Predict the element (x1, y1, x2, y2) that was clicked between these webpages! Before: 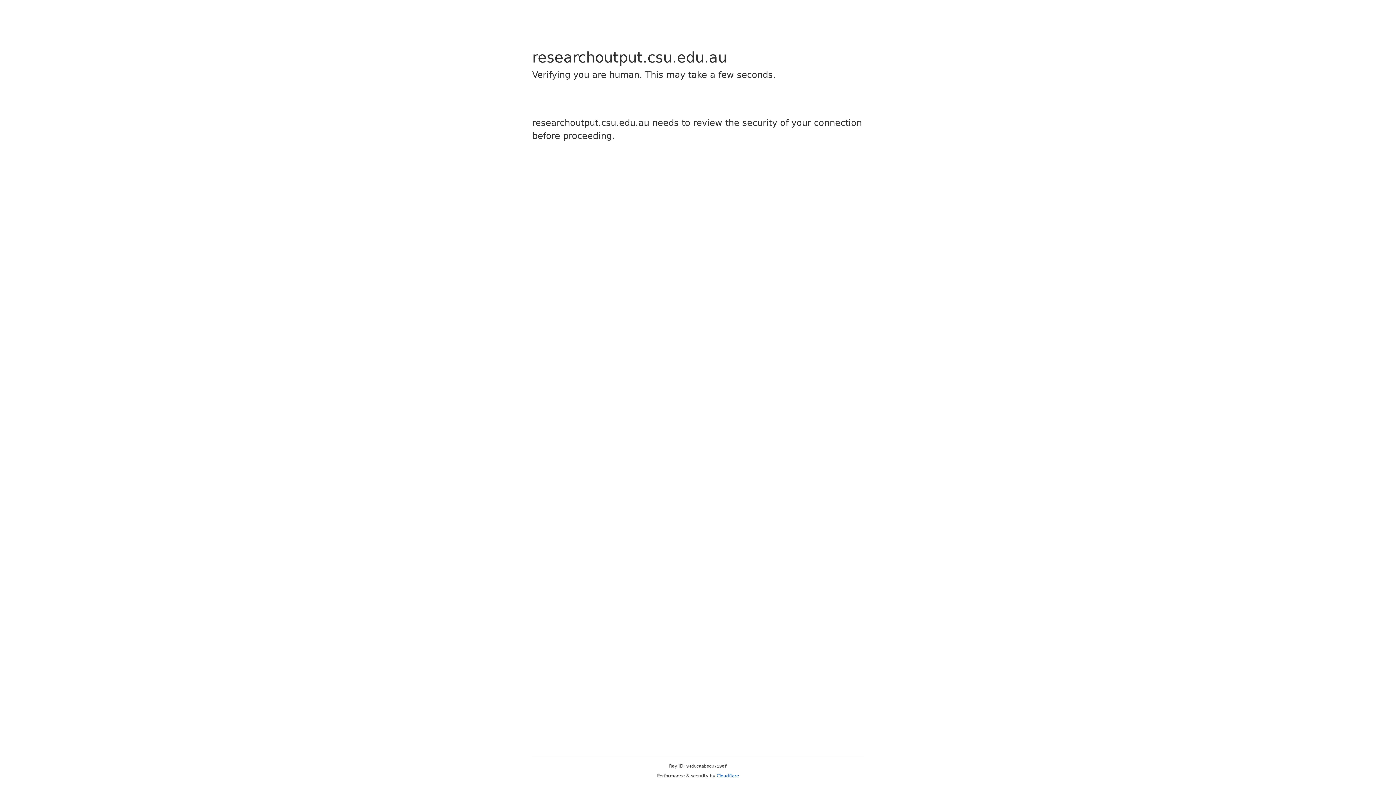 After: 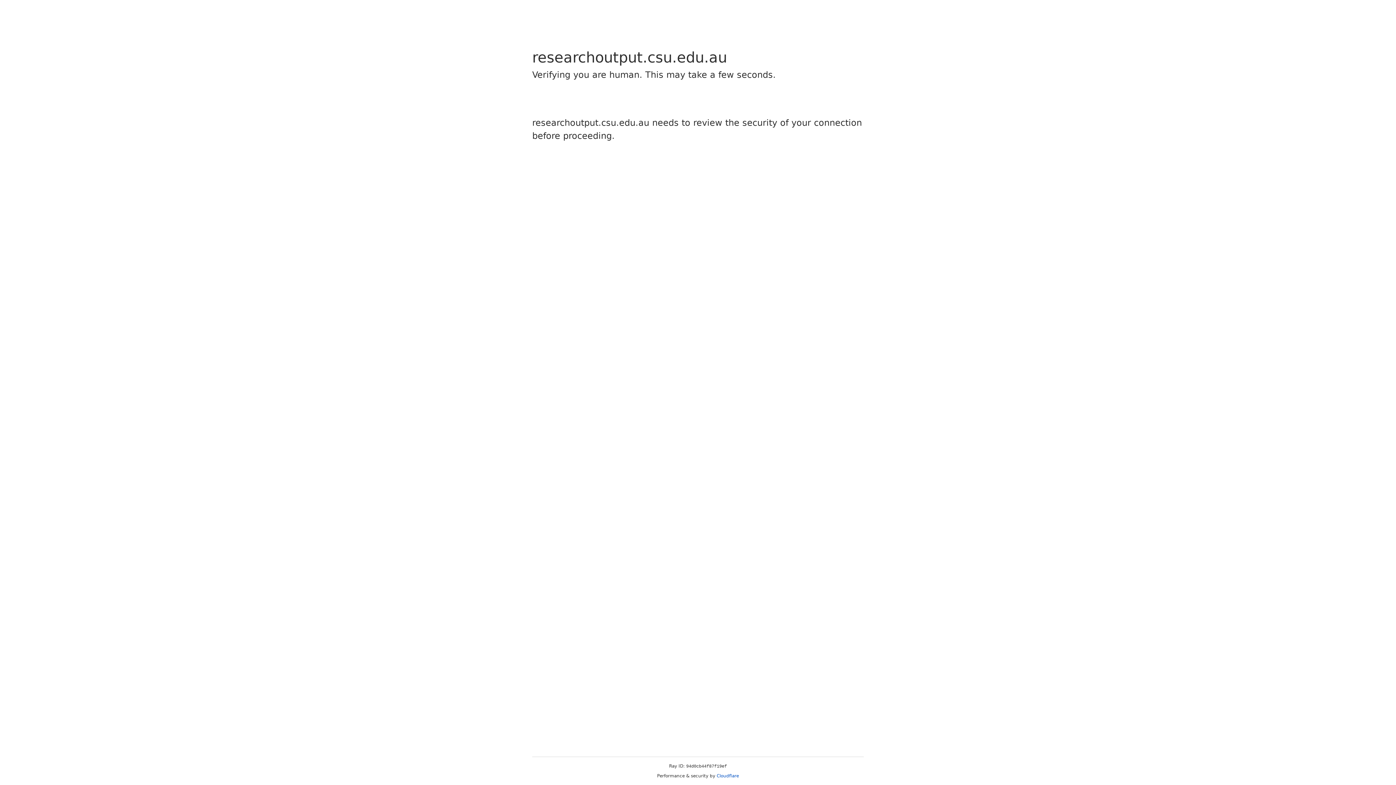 Action: label: Cloudflare bbox: (716, 773, 739, 778)